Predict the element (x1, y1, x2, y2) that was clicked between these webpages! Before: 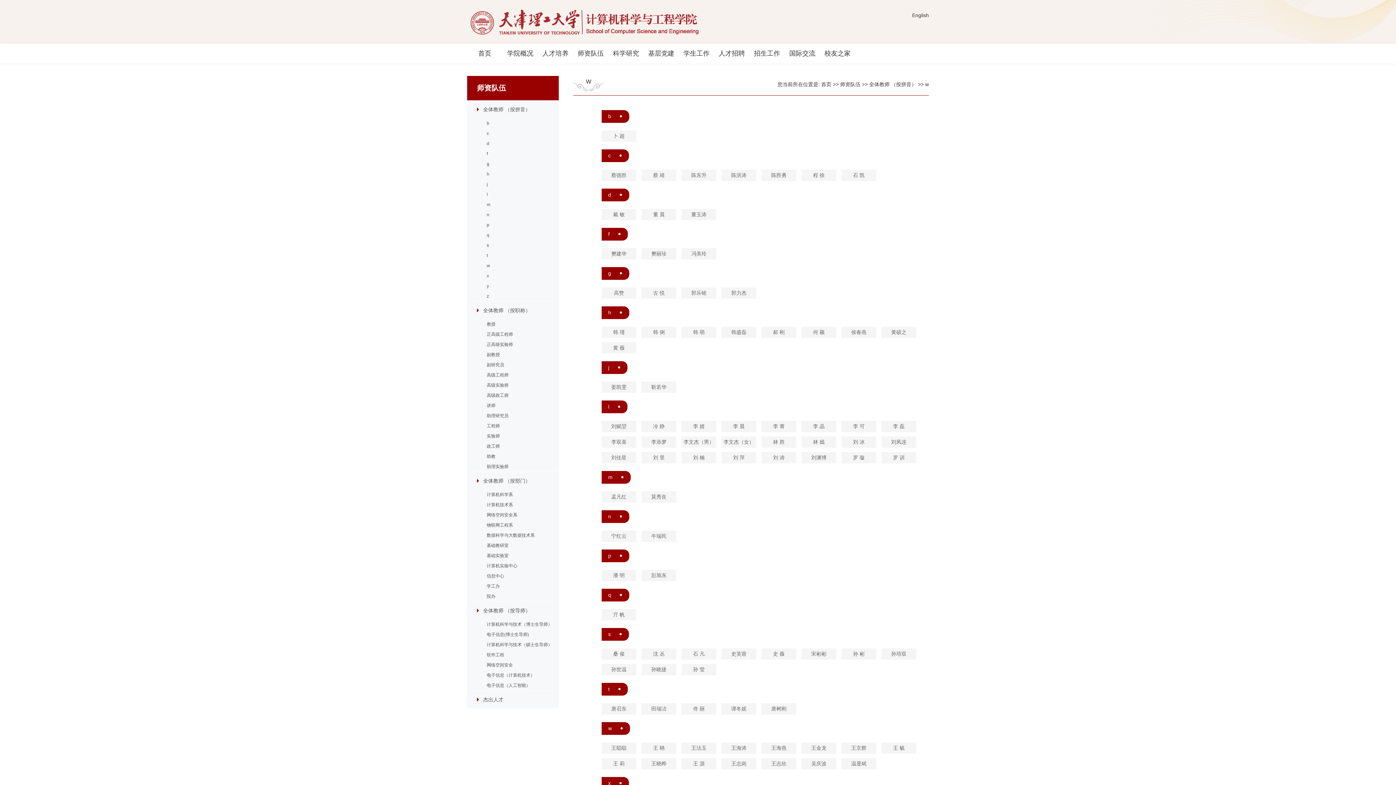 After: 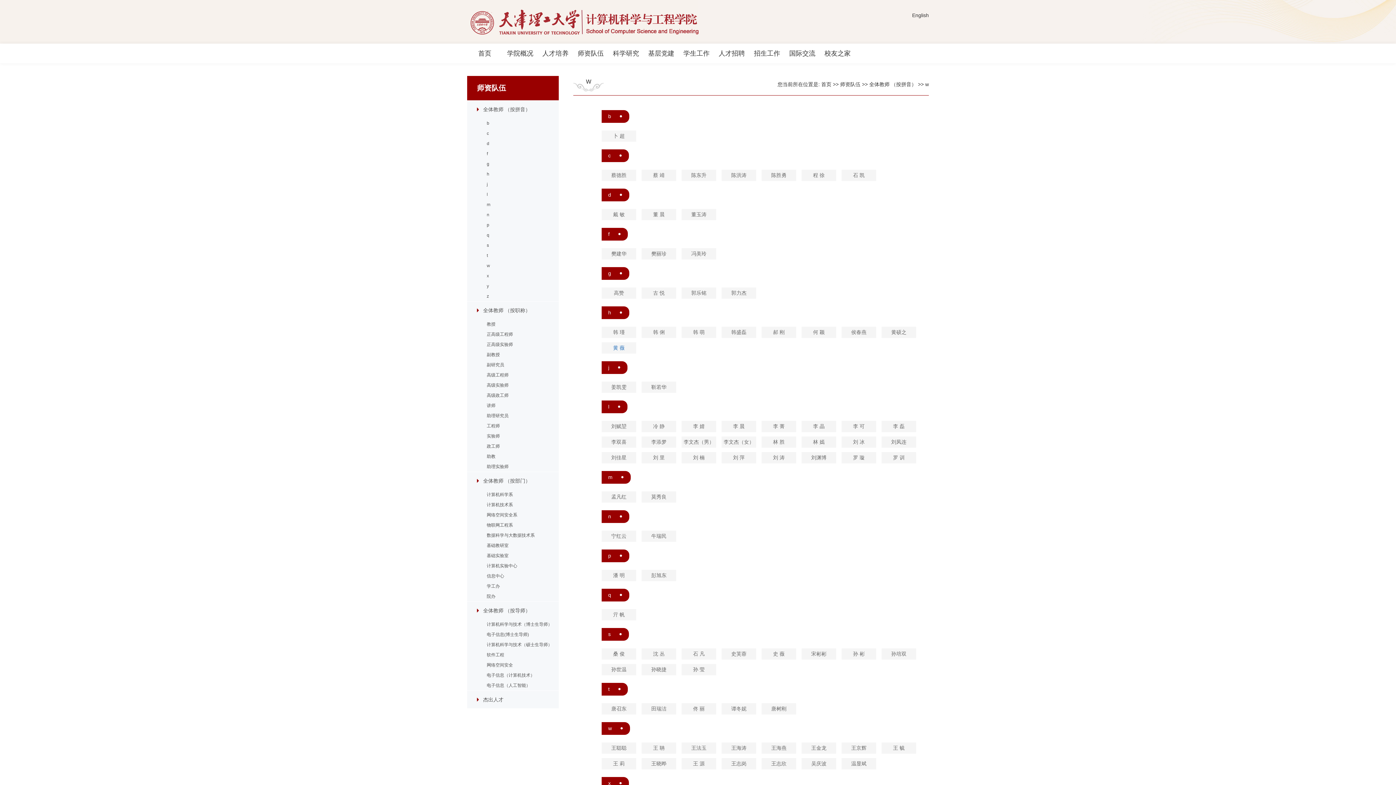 Action: label: 黄 薇 bbox: (601, 342, 636, 353)